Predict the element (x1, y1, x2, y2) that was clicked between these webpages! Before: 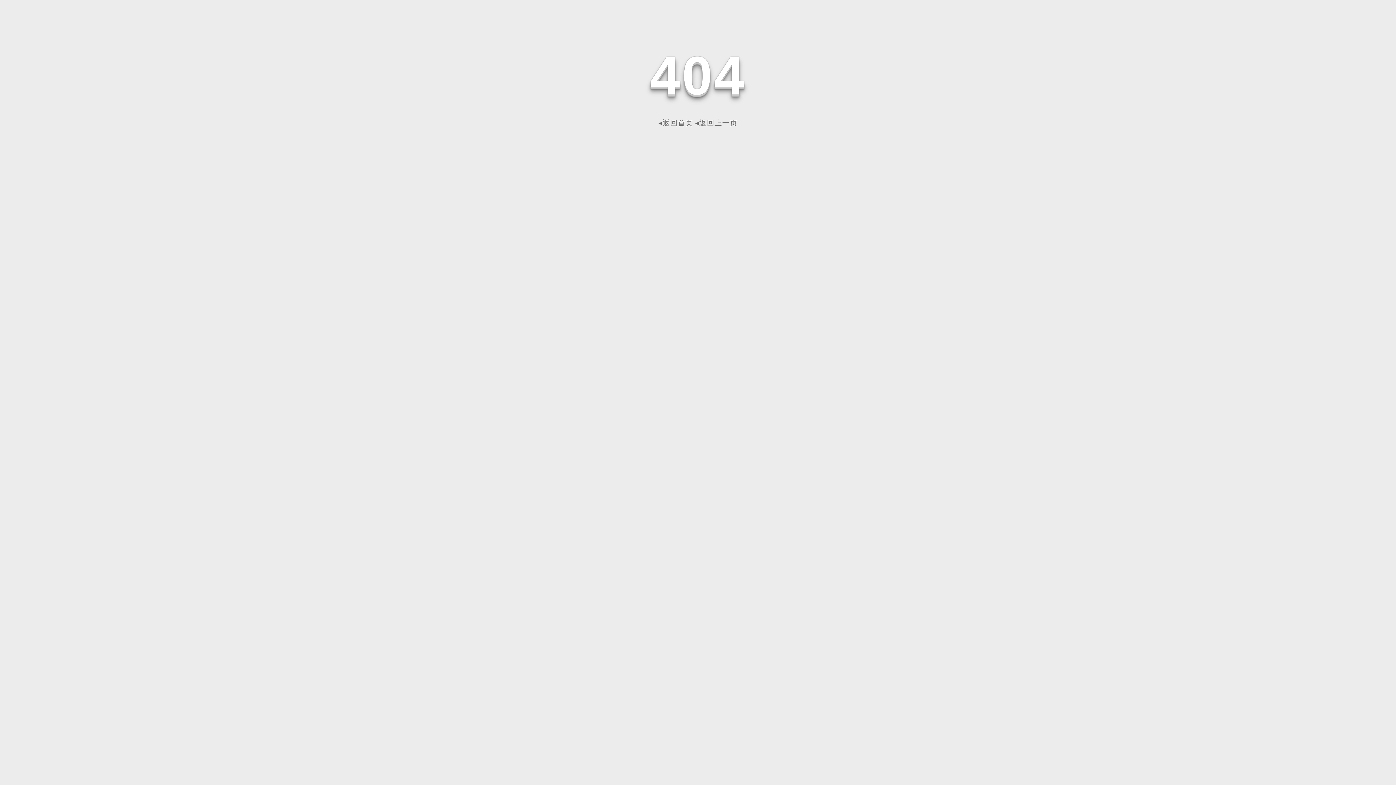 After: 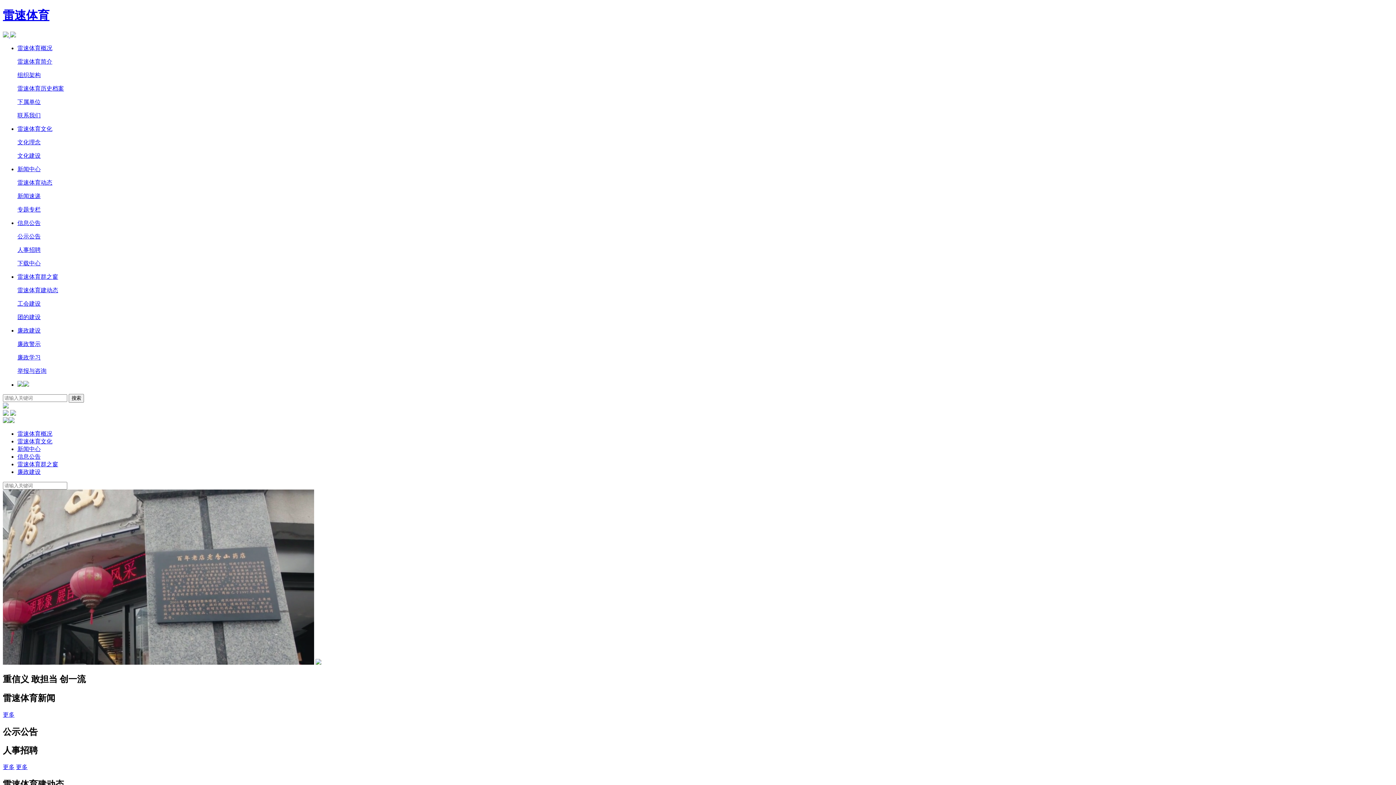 Action: bbox: (658, 118, 693, 126) label: ◂返回首页